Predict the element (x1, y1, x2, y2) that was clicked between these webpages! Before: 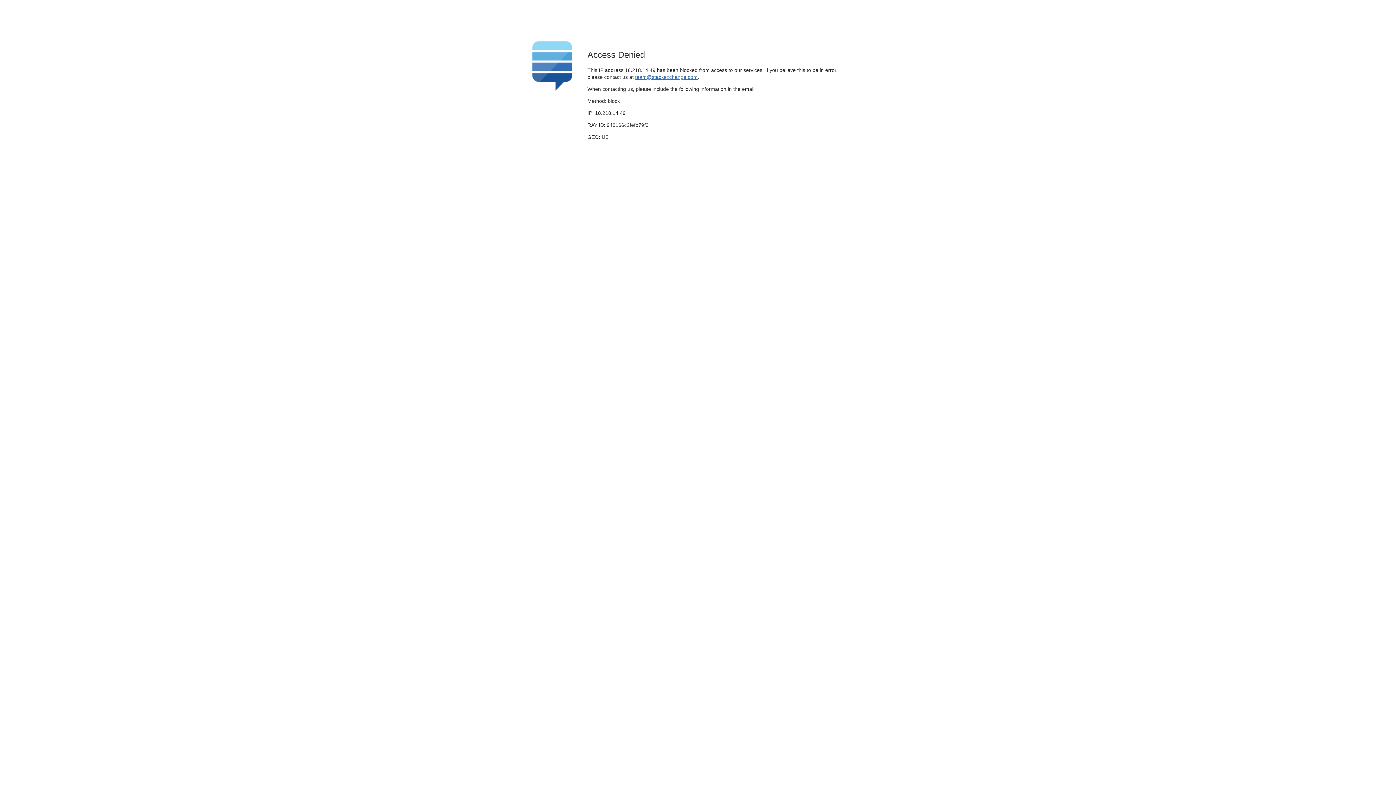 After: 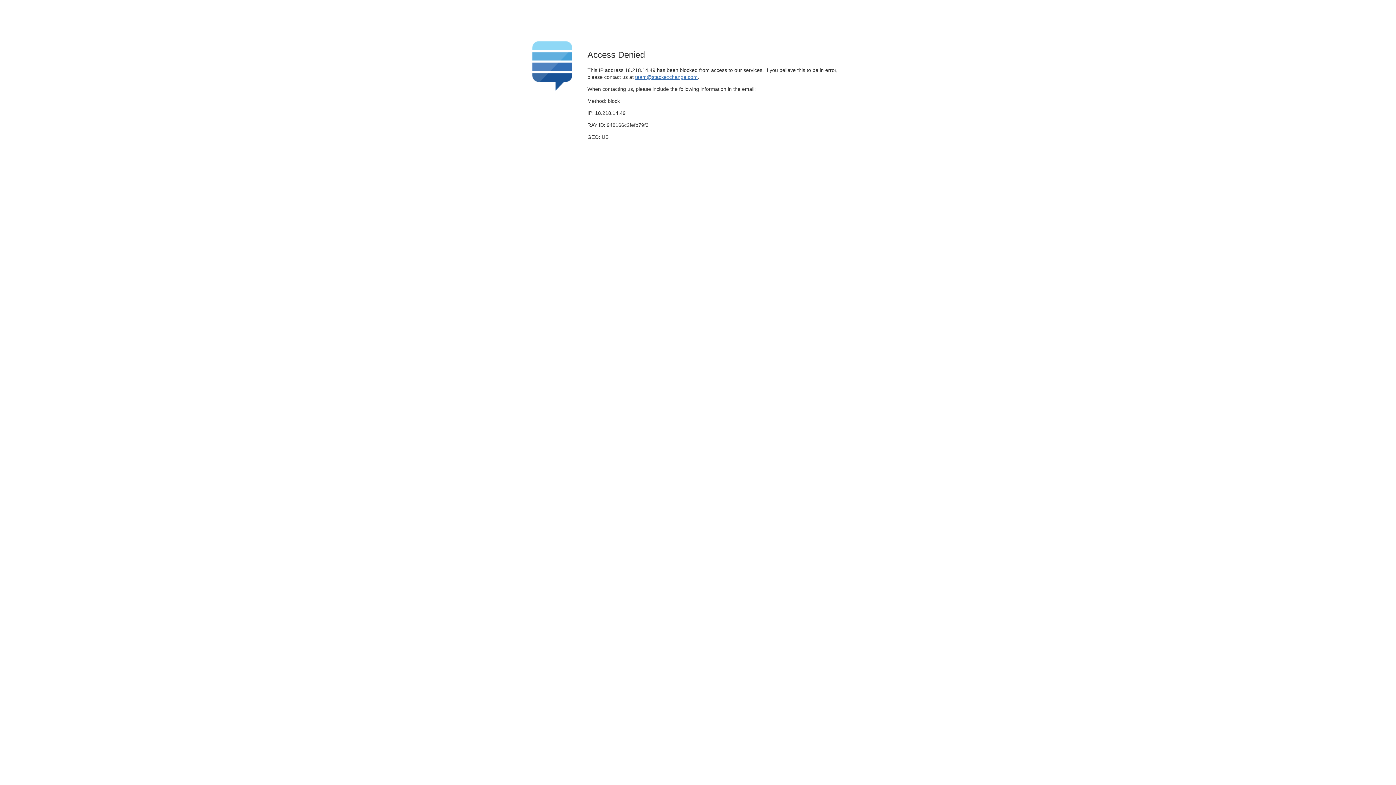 Action: bbox: (635, 74, 697, 79) label: team@stackexchange.com